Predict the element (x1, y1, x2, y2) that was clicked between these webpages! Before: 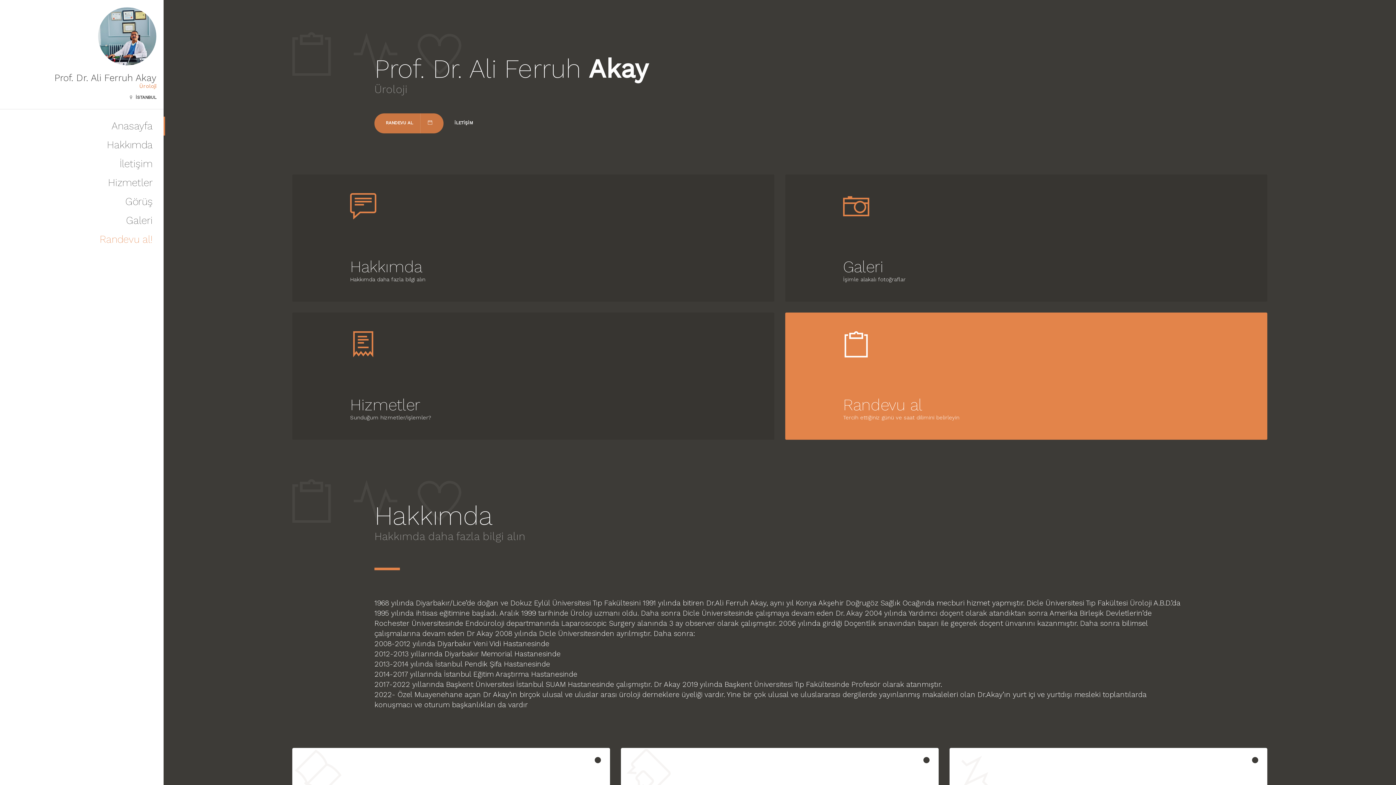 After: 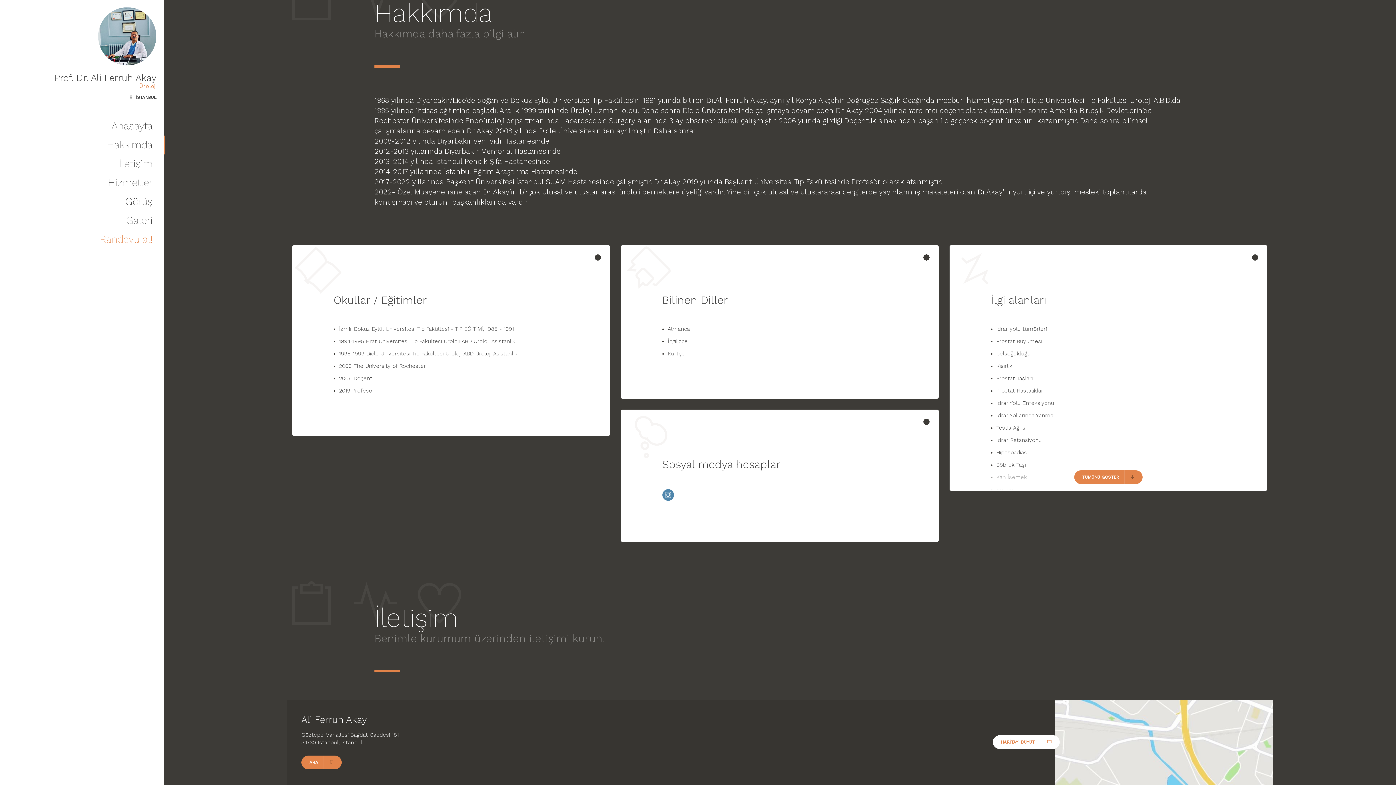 Action: label: Randevu al
Tercih ettiğiniz günü ve saat dilimini belirleyin bbox: (785, 312, 1267, 440)